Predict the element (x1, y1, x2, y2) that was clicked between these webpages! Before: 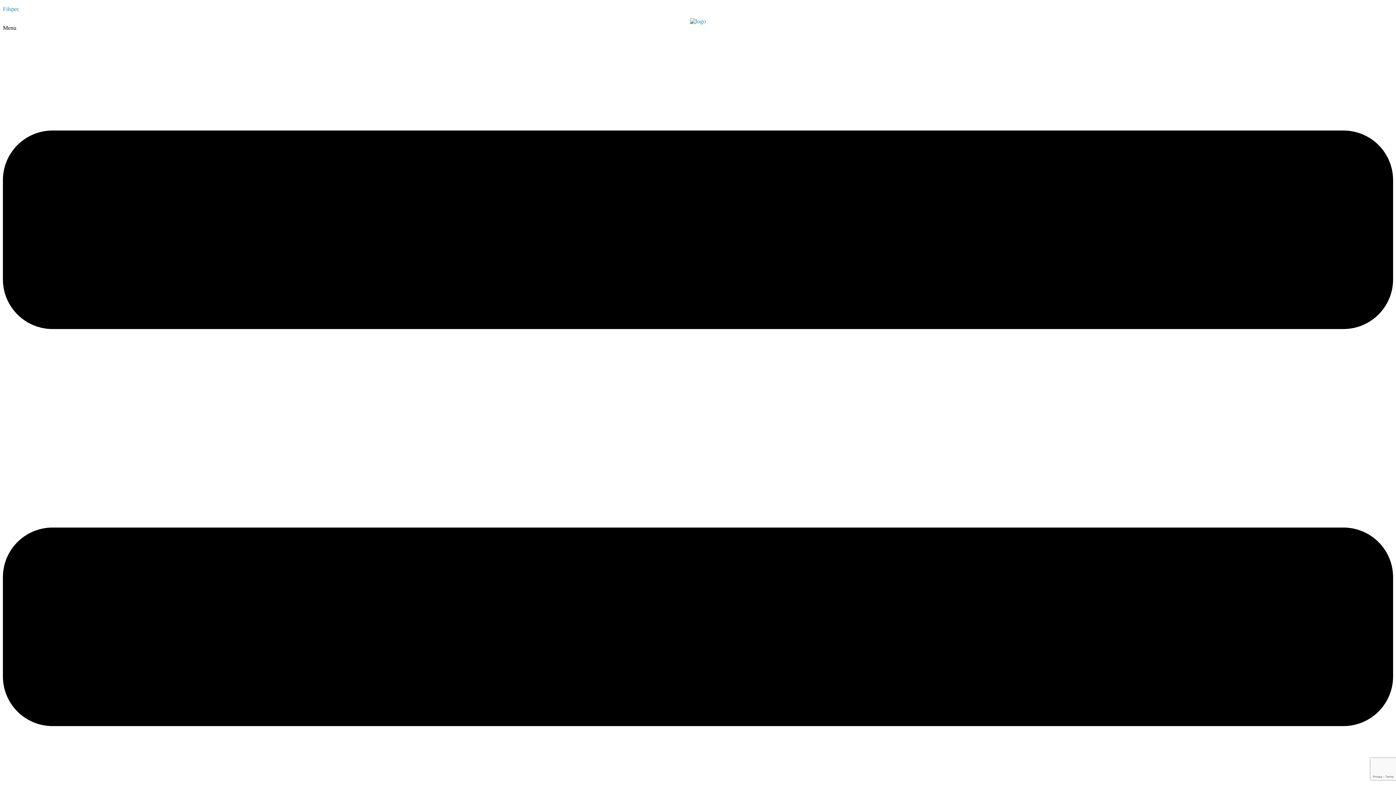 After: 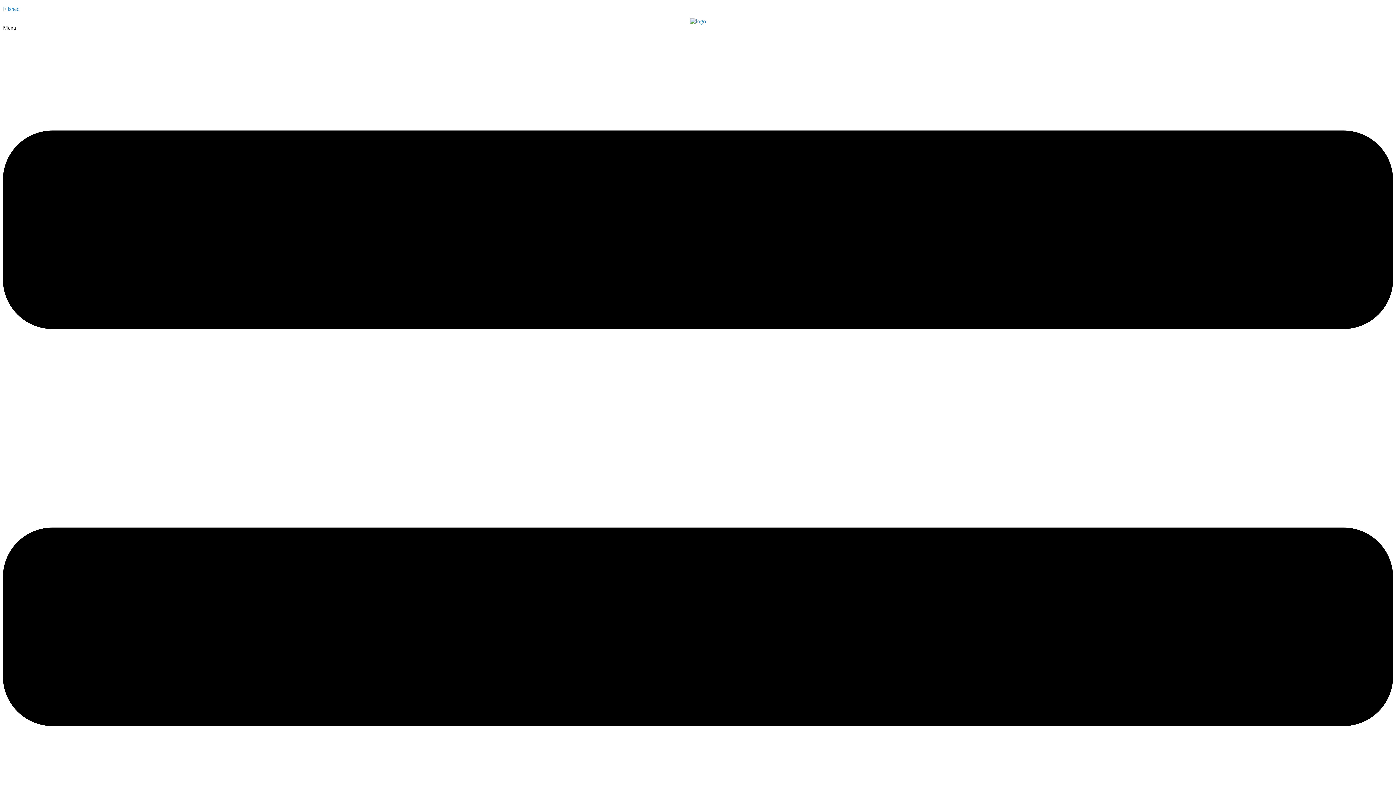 Action: bbox: (2, 18, 1393, 24)